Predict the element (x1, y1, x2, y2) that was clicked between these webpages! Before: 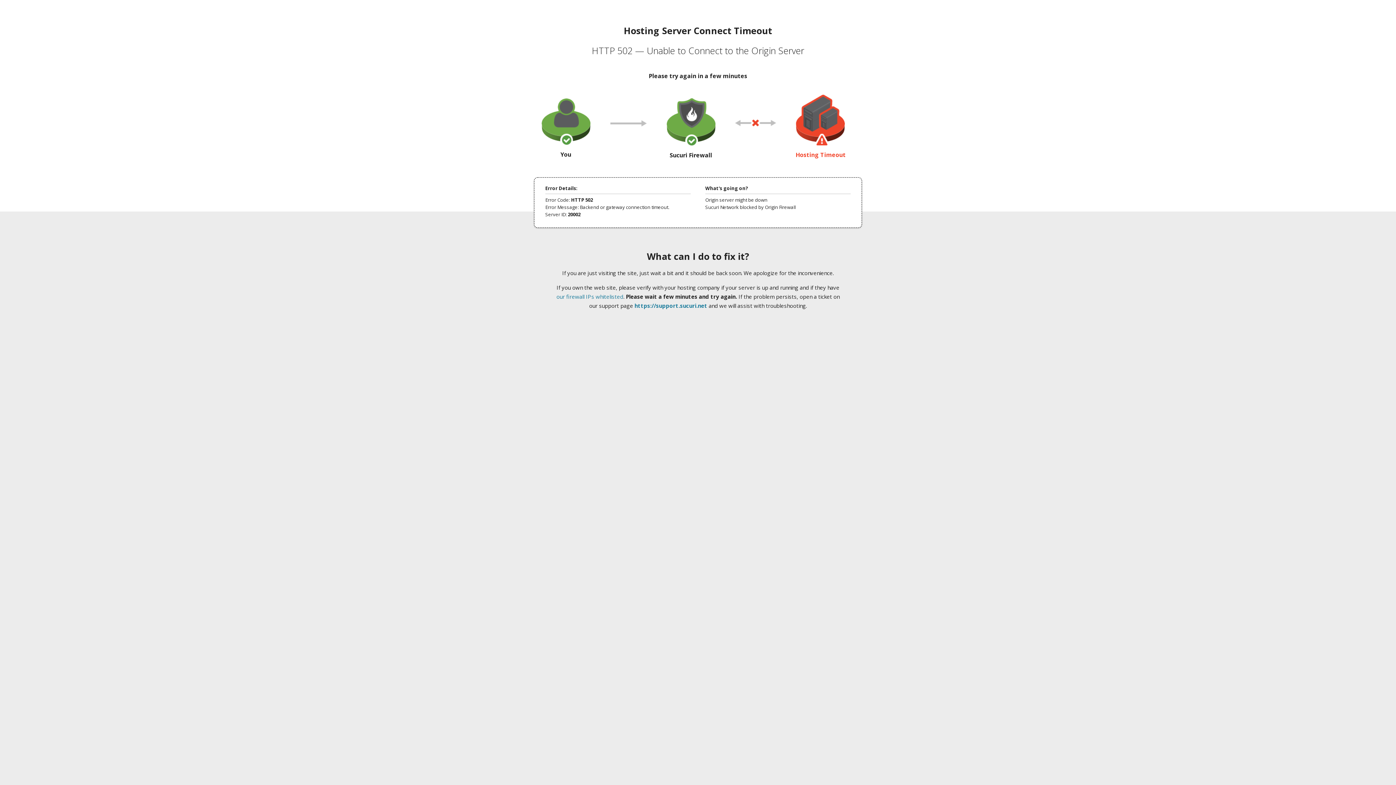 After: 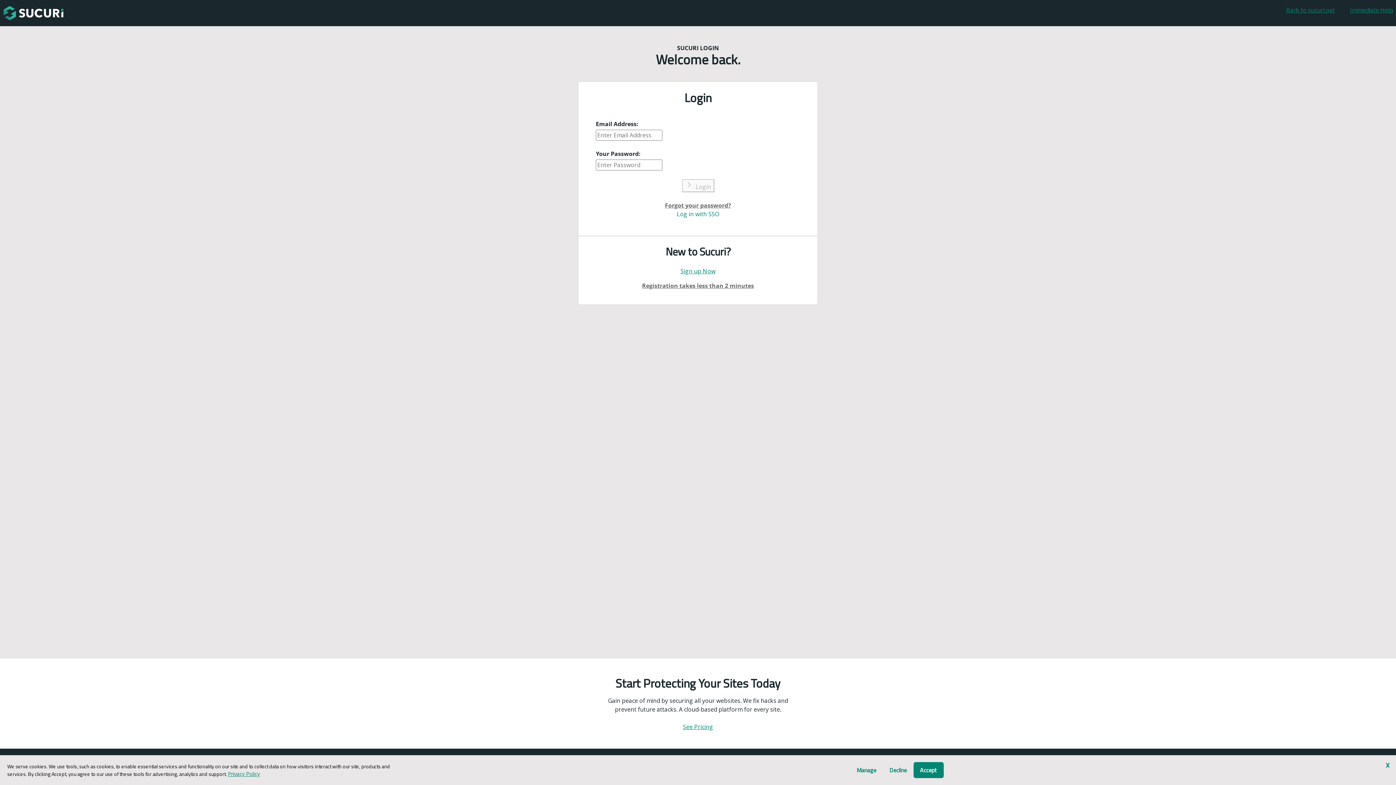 Action: bbox: (634, 302, 707, 309) label: https://support.sucuri.net